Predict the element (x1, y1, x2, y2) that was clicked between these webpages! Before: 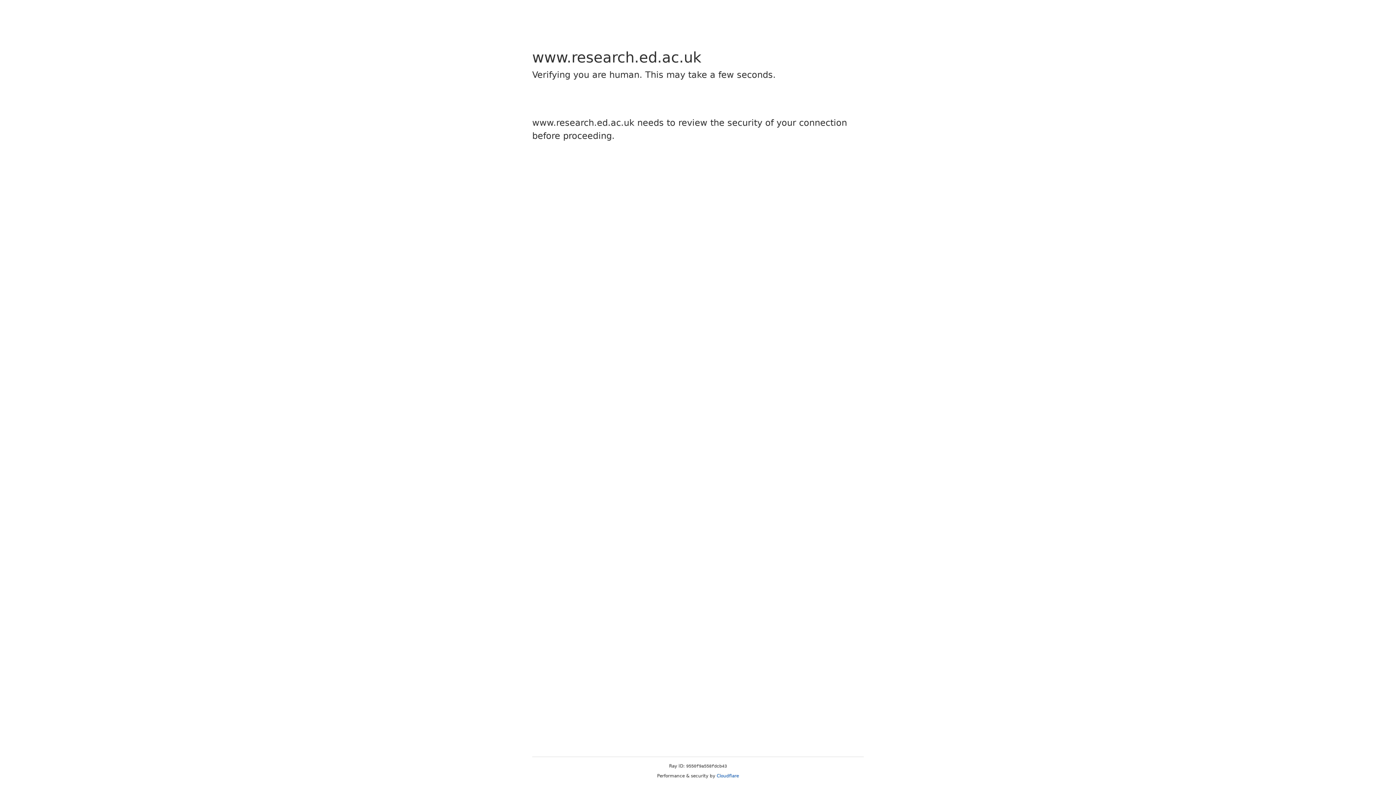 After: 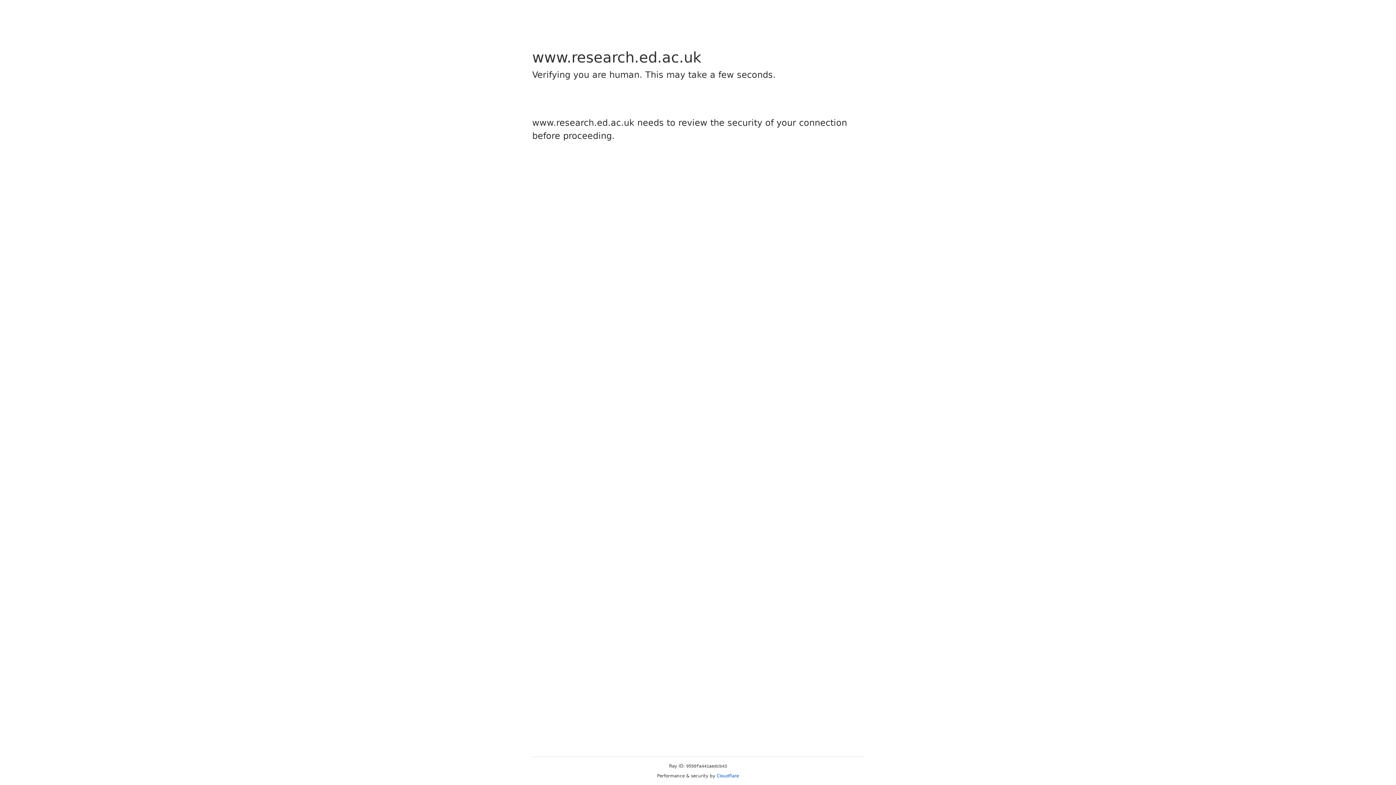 Action: label: Cloudflare bbox: (716, 773, 739, 778)